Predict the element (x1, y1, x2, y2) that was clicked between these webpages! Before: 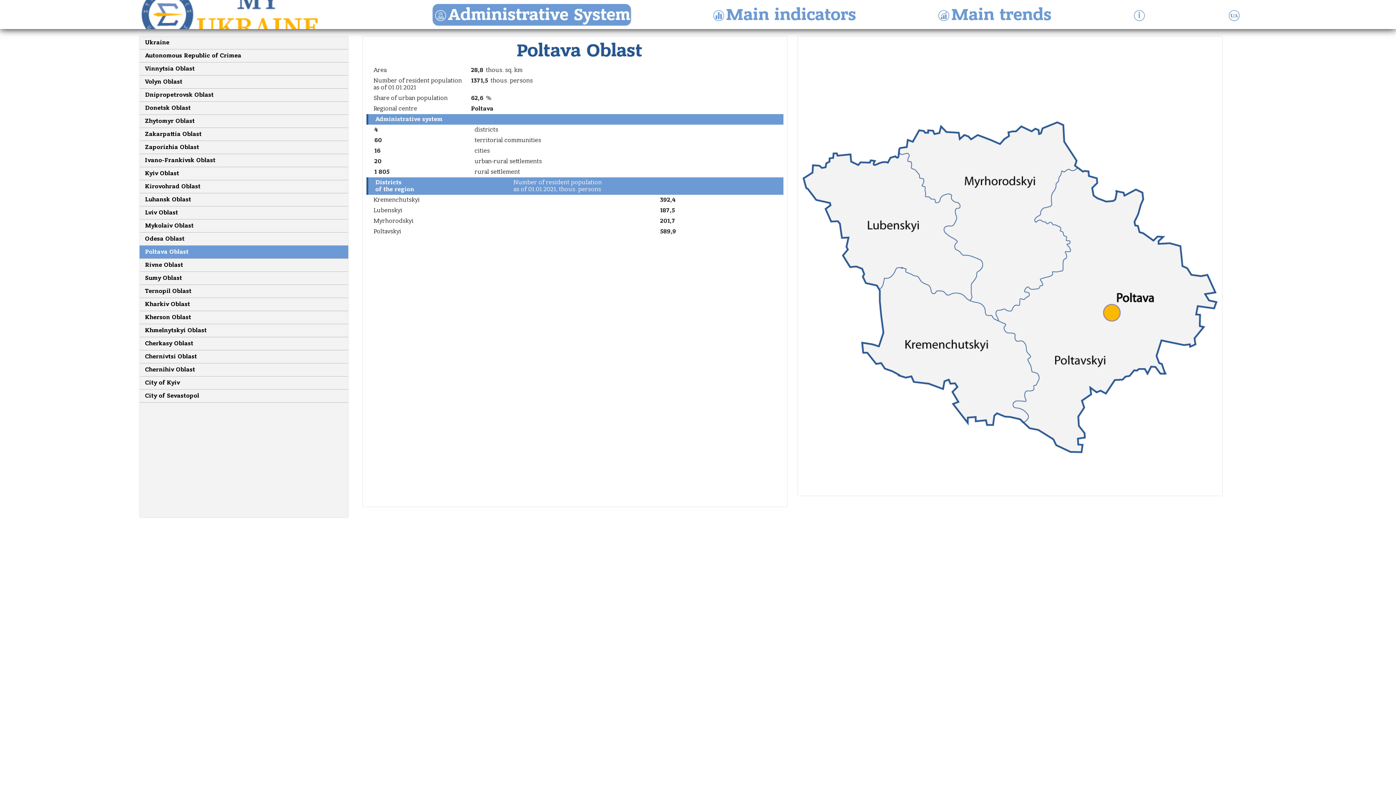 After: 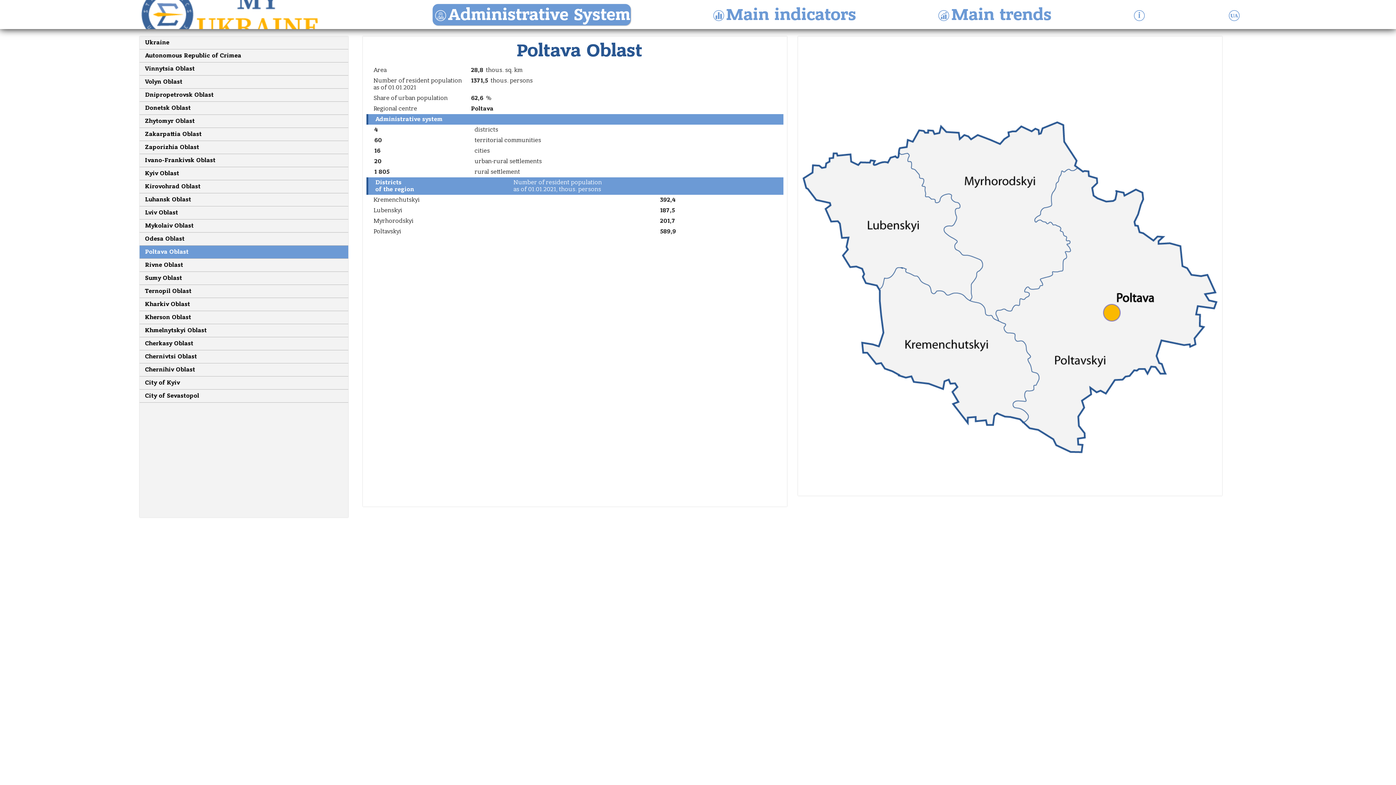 Action: label: Administrative System bbox: (432, 3, 631, 25)